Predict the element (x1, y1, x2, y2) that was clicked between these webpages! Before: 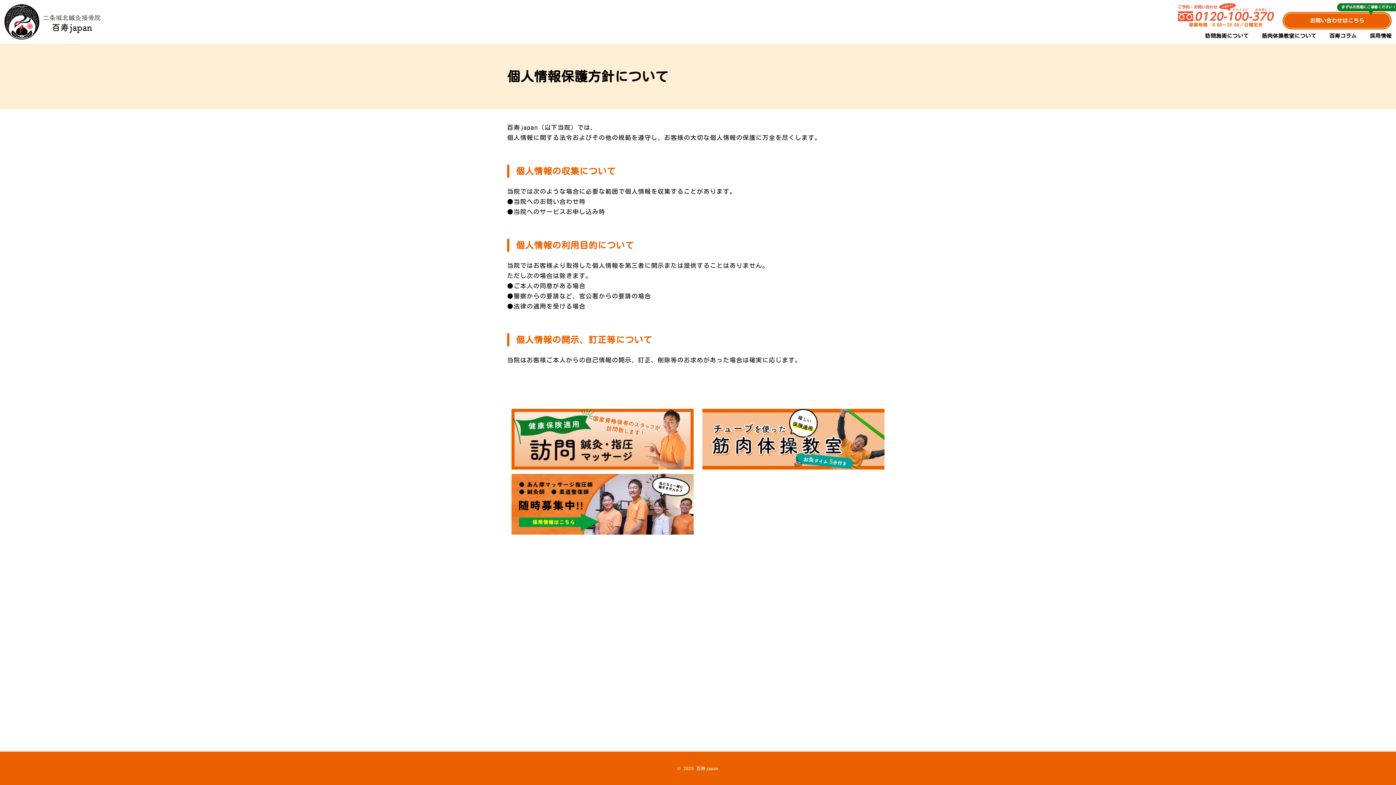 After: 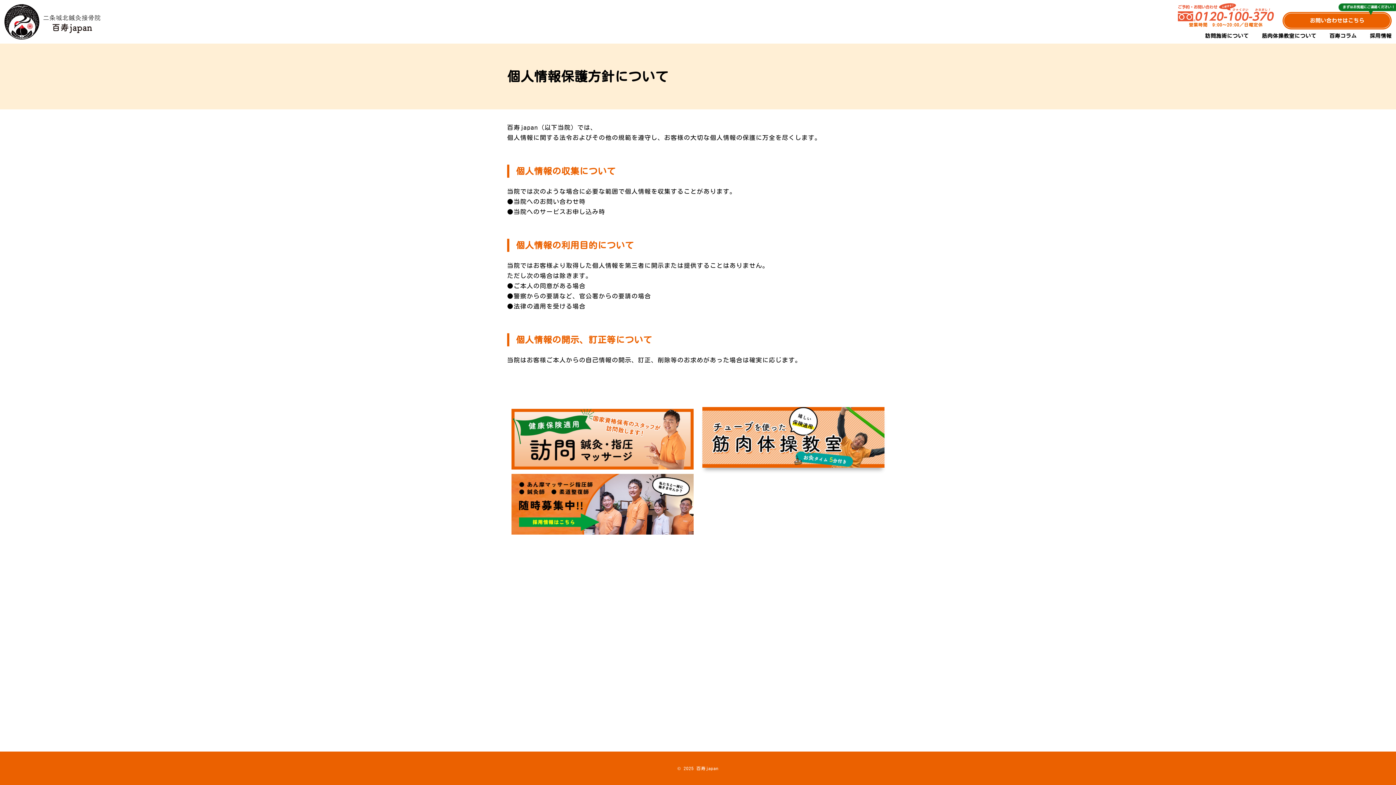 Action: bbox: (702, 461, 884, 467)